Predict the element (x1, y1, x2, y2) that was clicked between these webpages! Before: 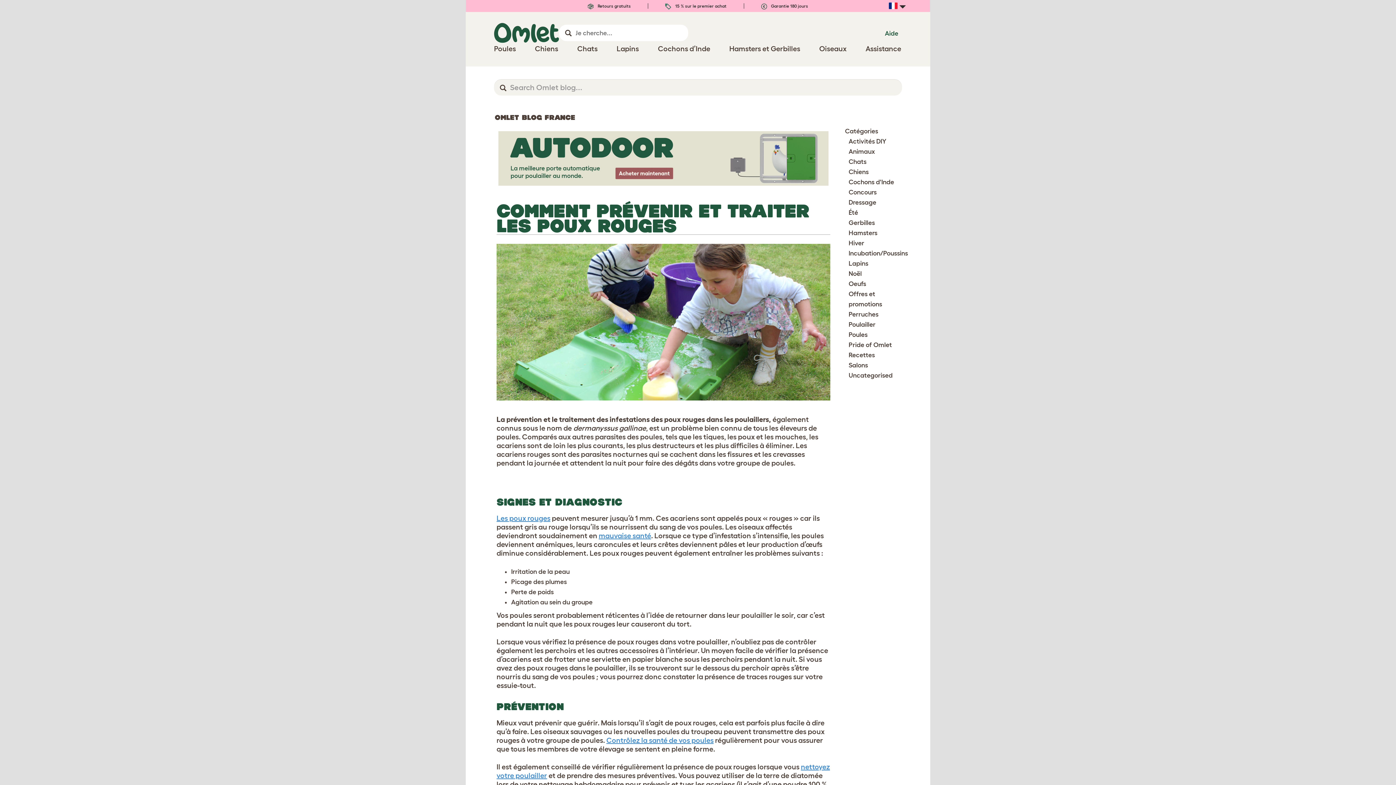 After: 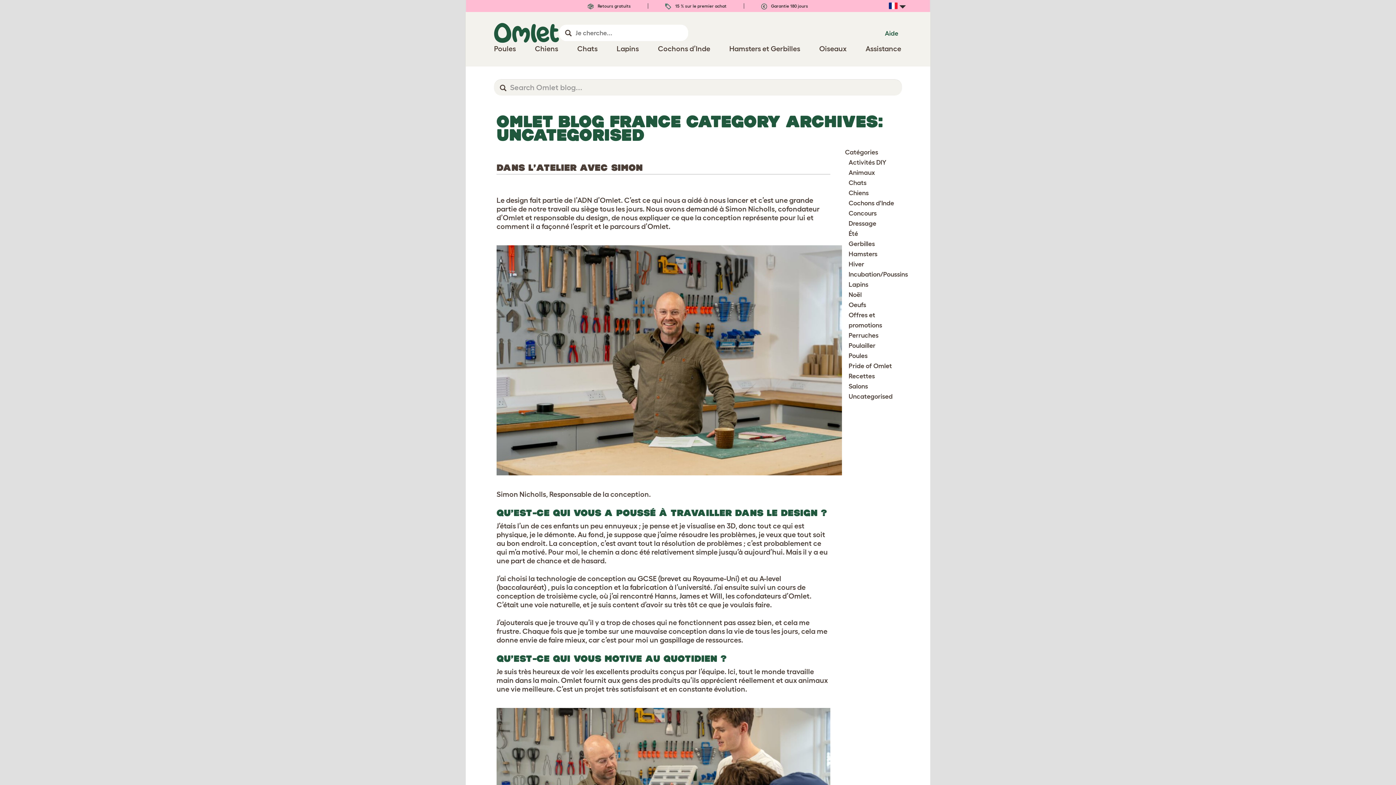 Action: bbox: (848, 372, 892, 379) label: Uncategorised